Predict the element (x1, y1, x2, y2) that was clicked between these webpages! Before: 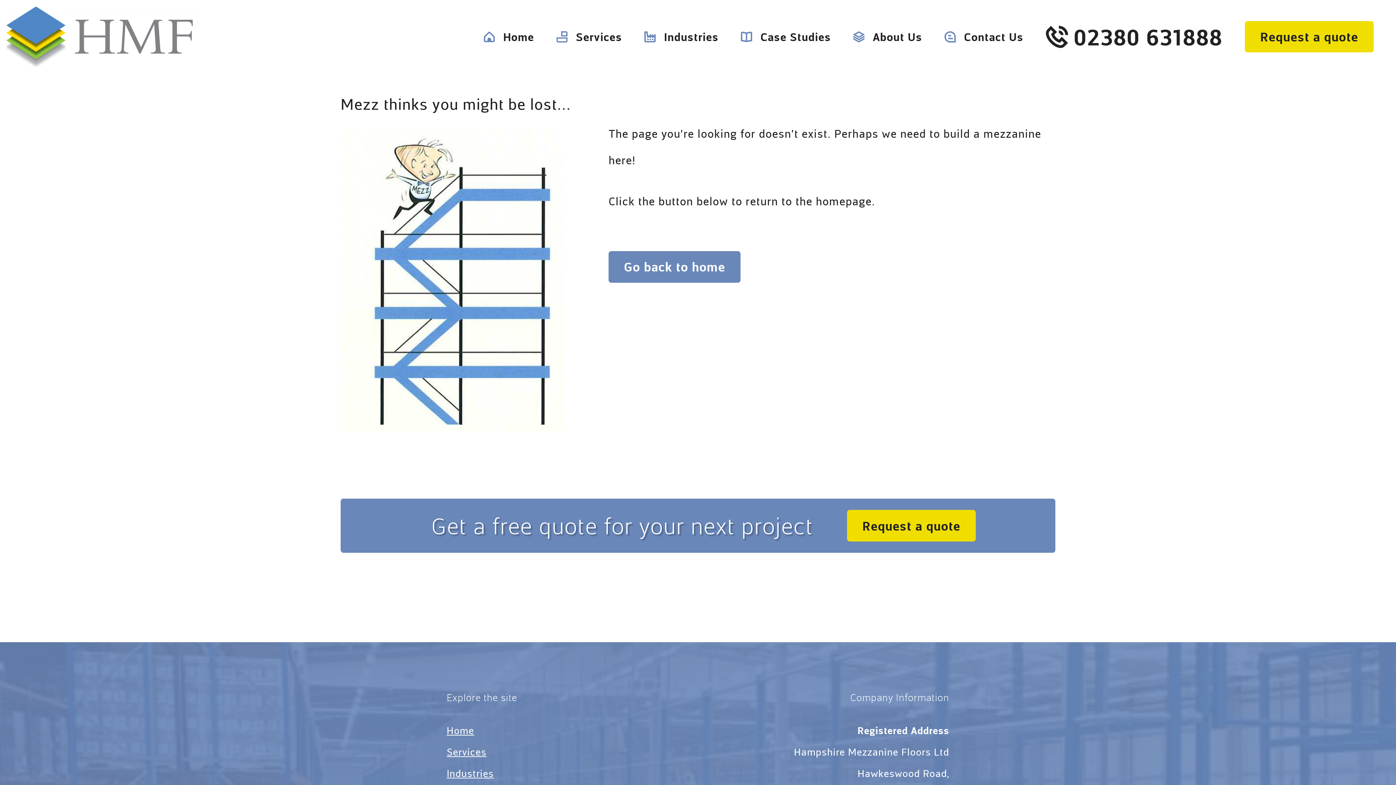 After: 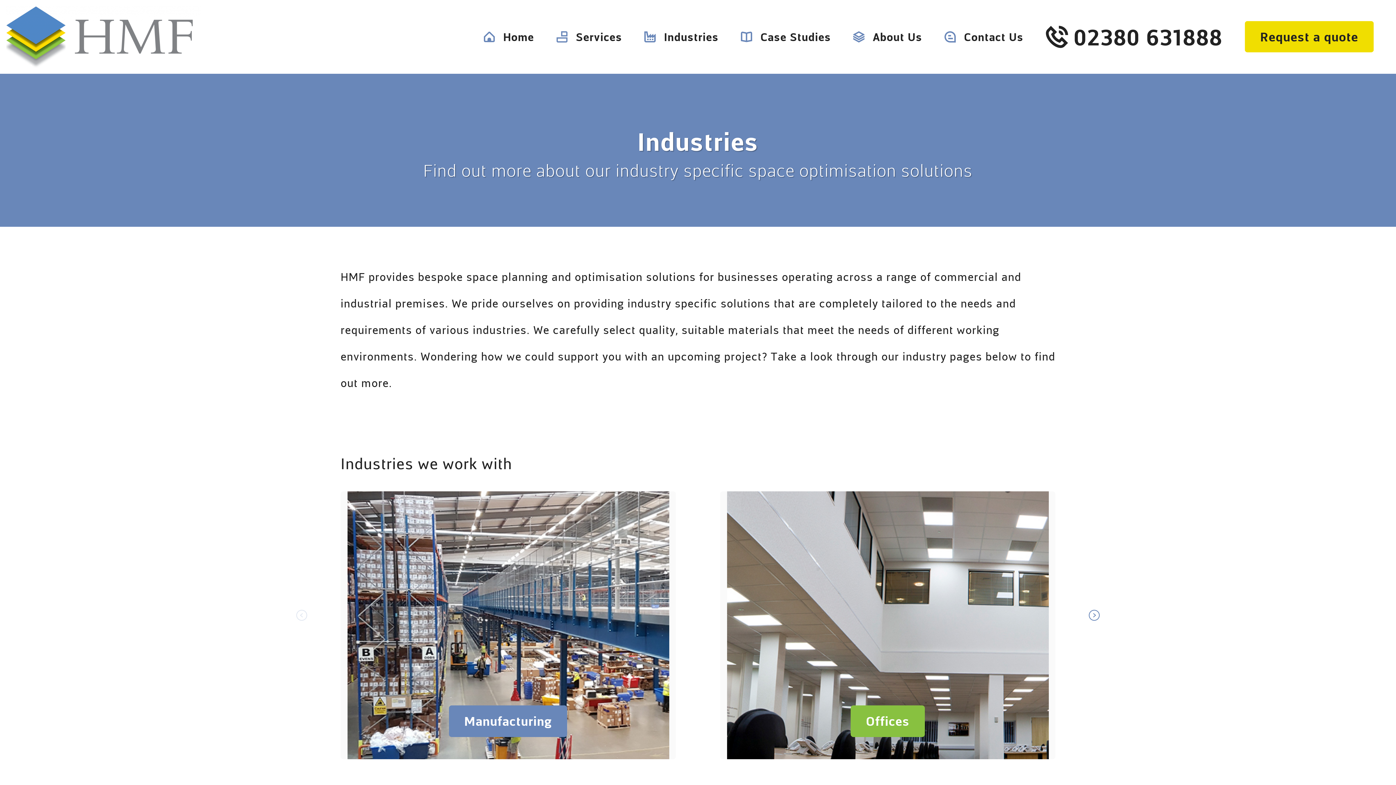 Action: bbox: (446, 767, 494, 779) label: Industries